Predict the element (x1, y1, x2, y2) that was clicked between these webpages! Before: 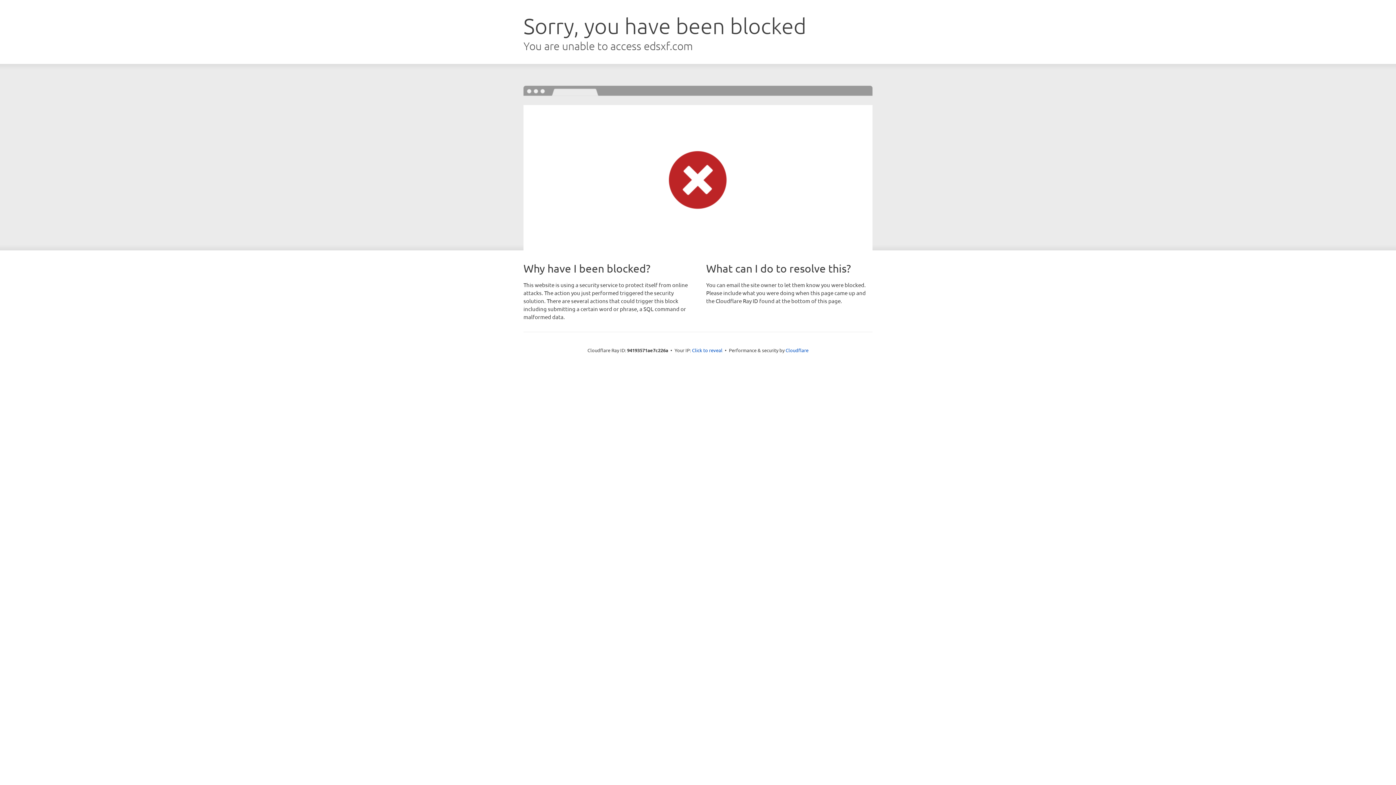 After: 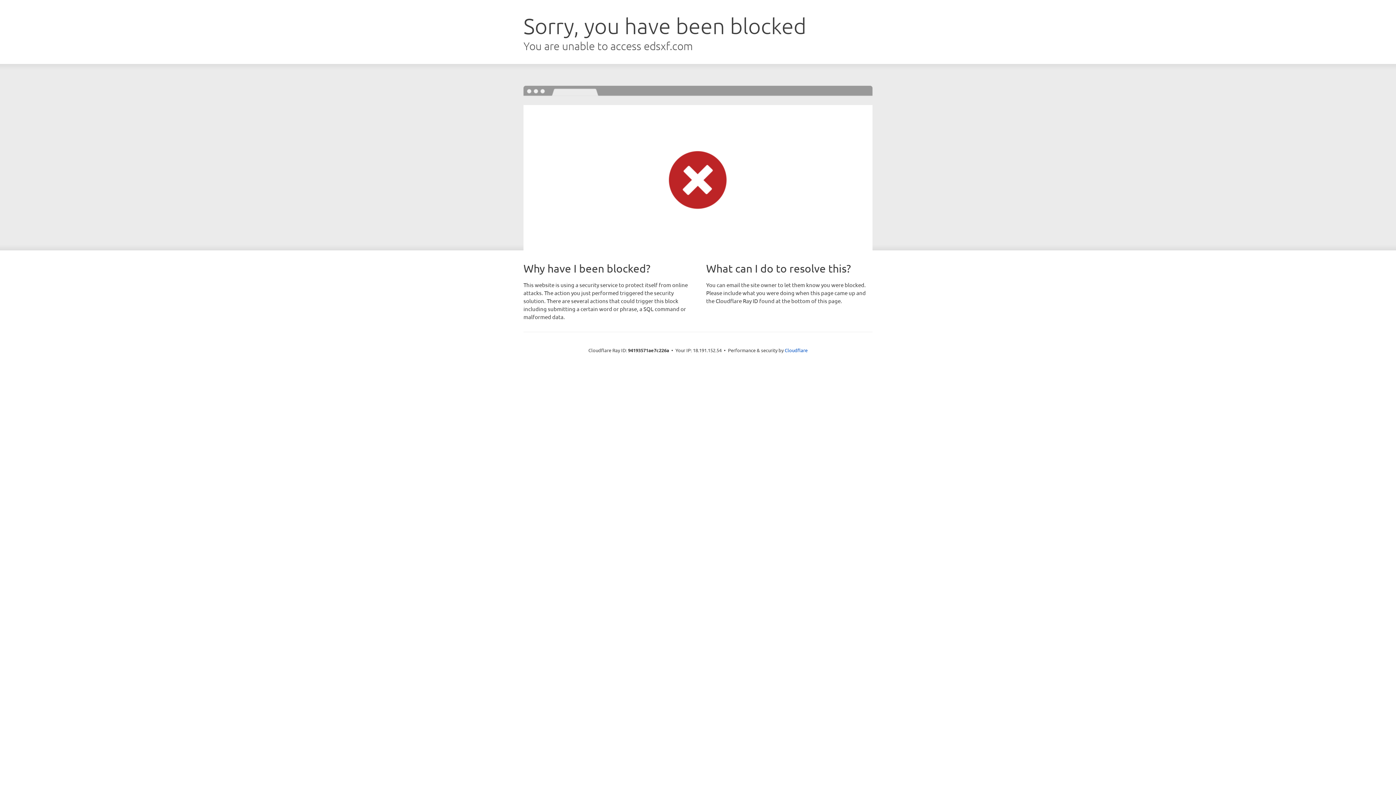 Action: bbox: (692, 346, 722, 353) label: Click to reveal